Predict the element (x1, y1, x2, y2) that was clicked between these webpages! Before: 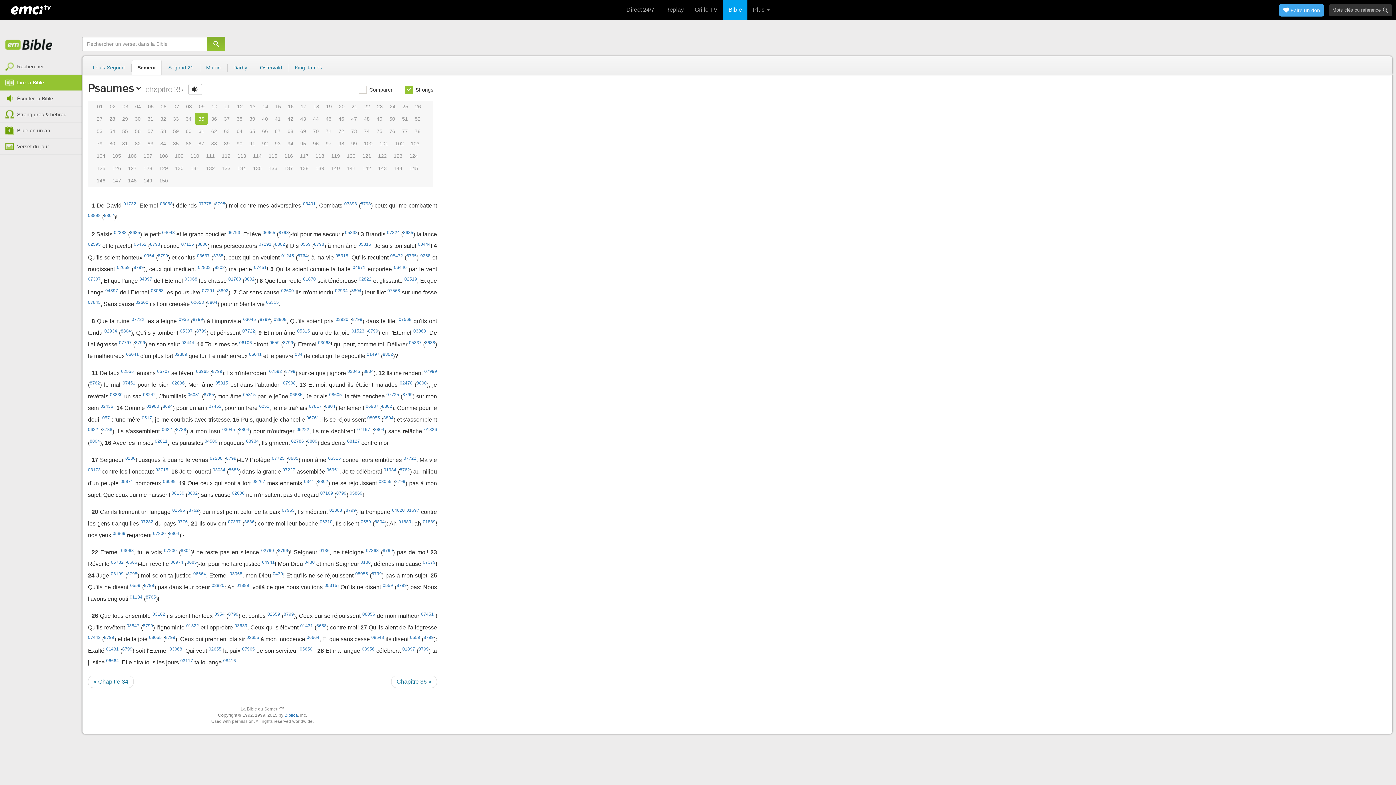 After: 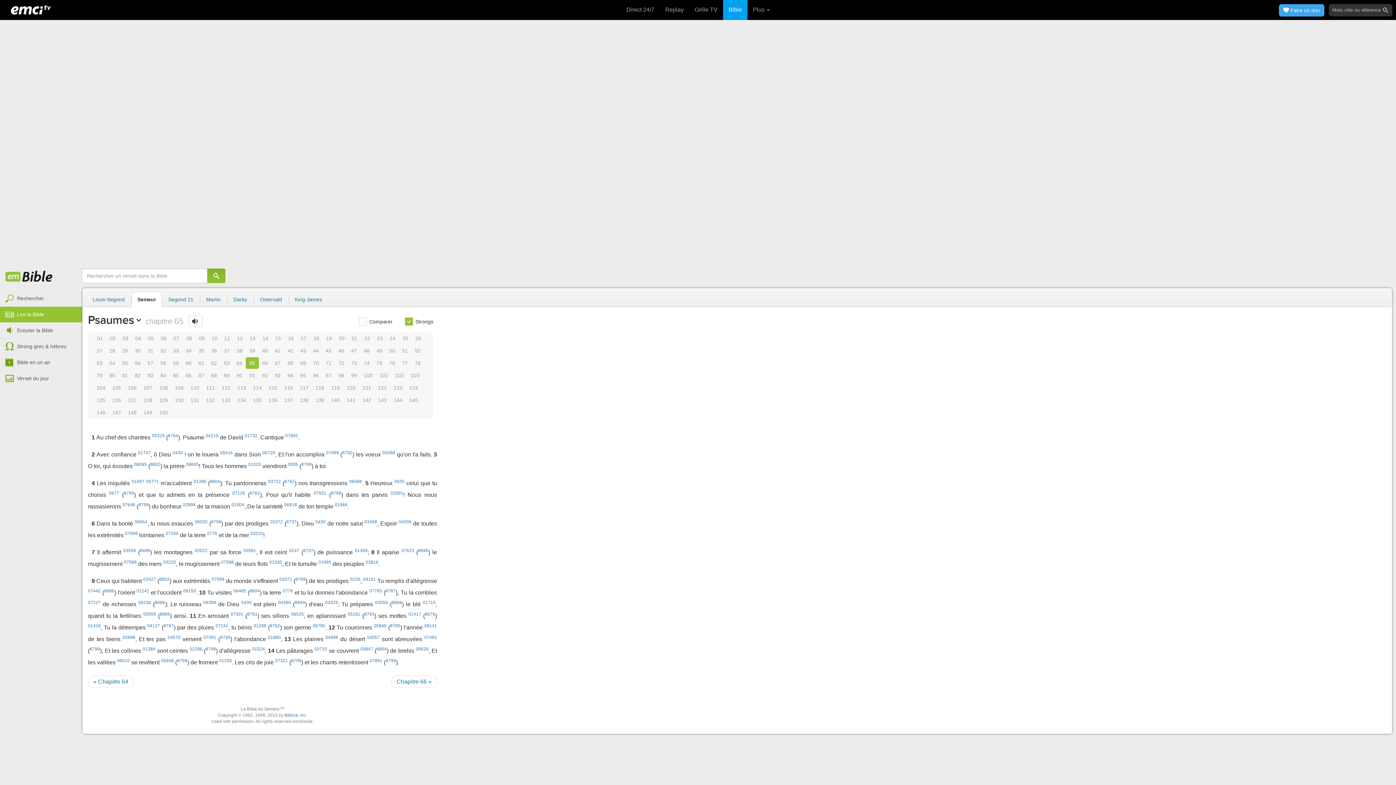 Action: label: 65 bbox: (245, 125, 258, 137)